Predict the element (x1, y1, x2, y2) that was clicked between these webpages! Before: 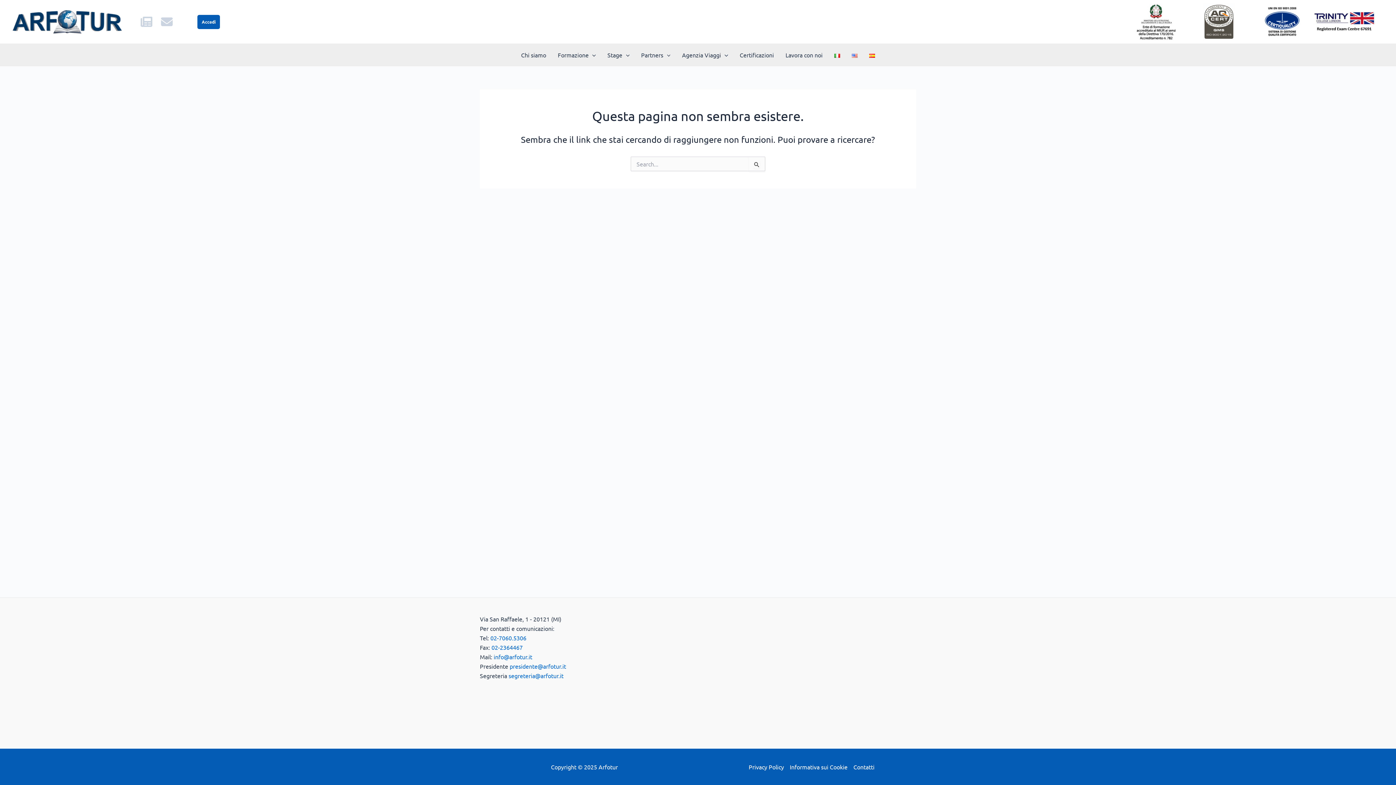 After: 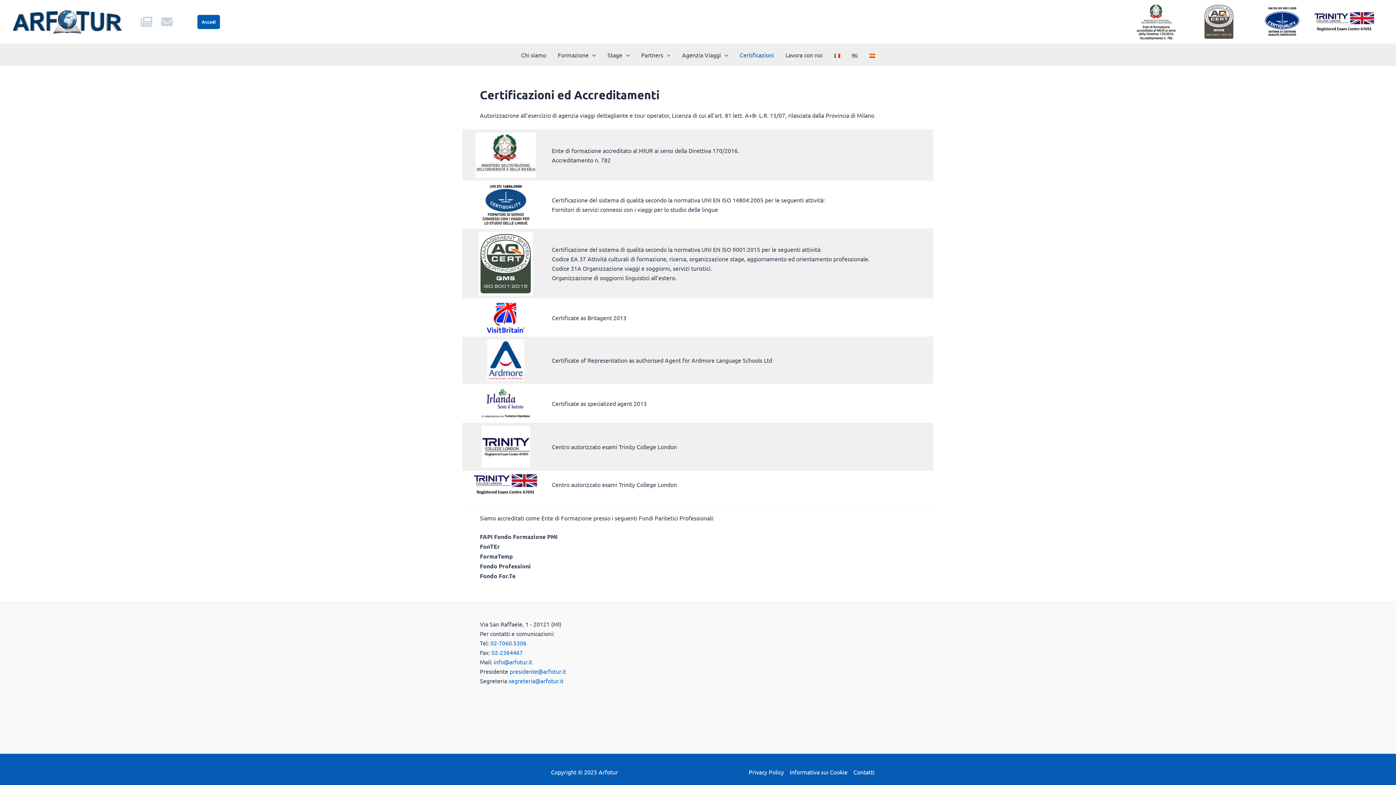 Action: label: Certificazioni bbox: (734, 44, 779, 65)